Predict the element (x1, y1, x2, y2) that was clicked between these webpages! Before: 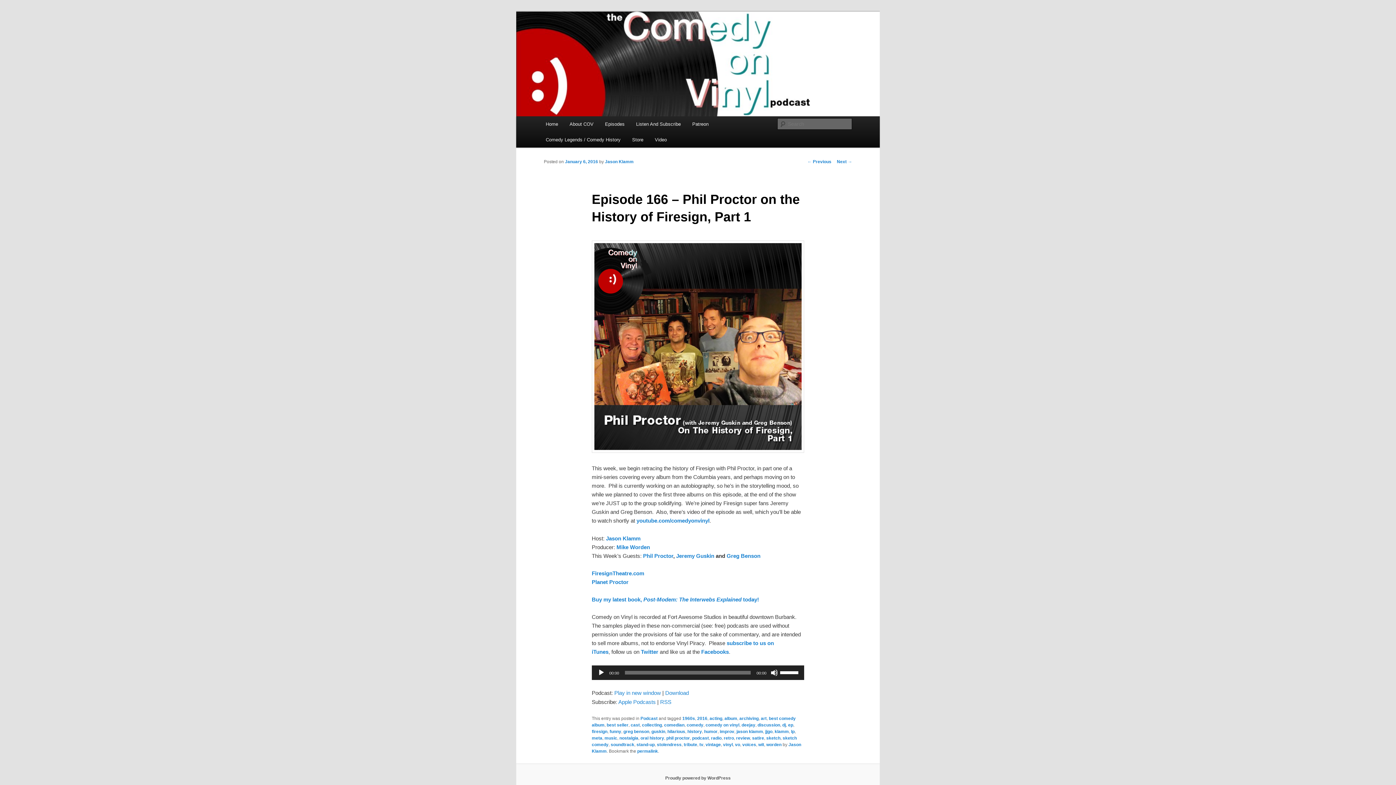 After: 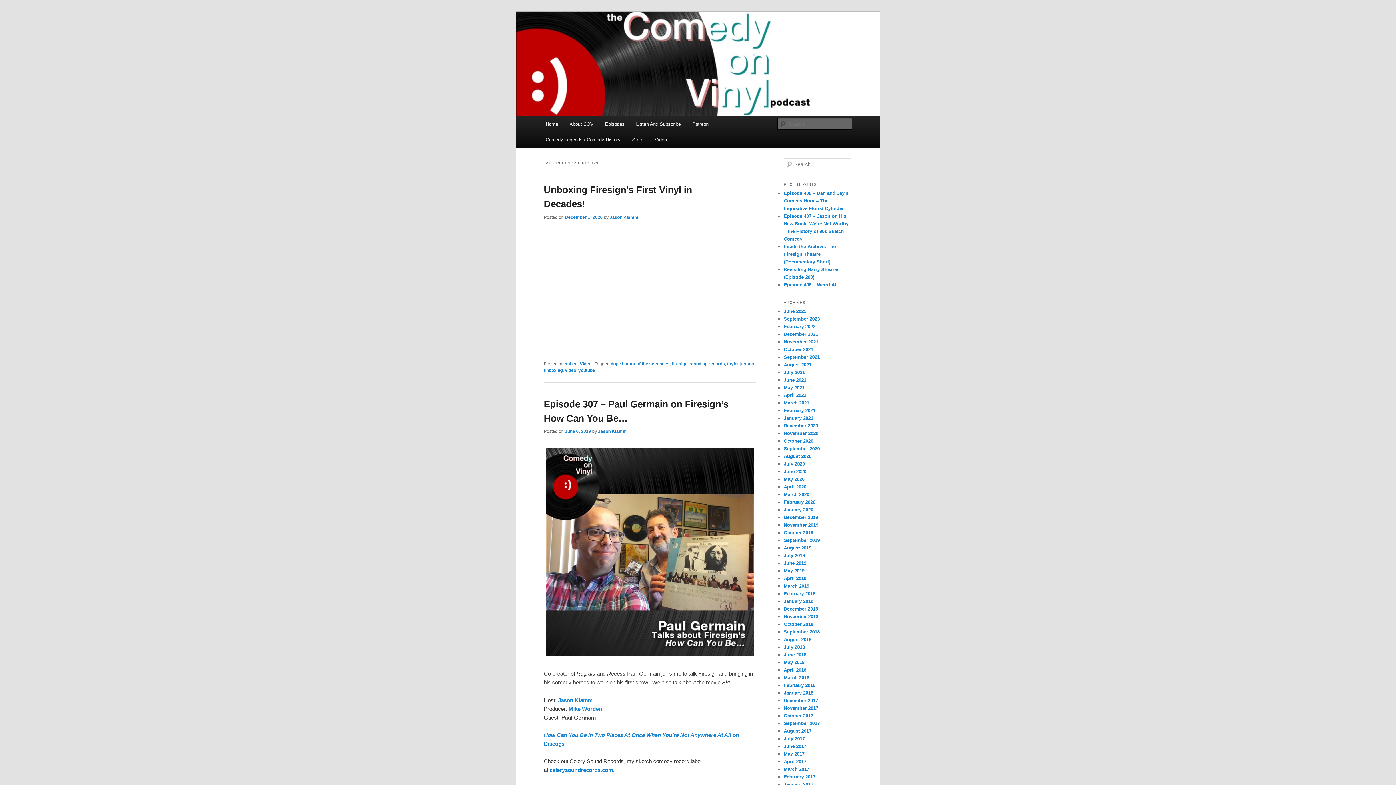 Action: bbox: (591, 729, 607, 734) label: firesign